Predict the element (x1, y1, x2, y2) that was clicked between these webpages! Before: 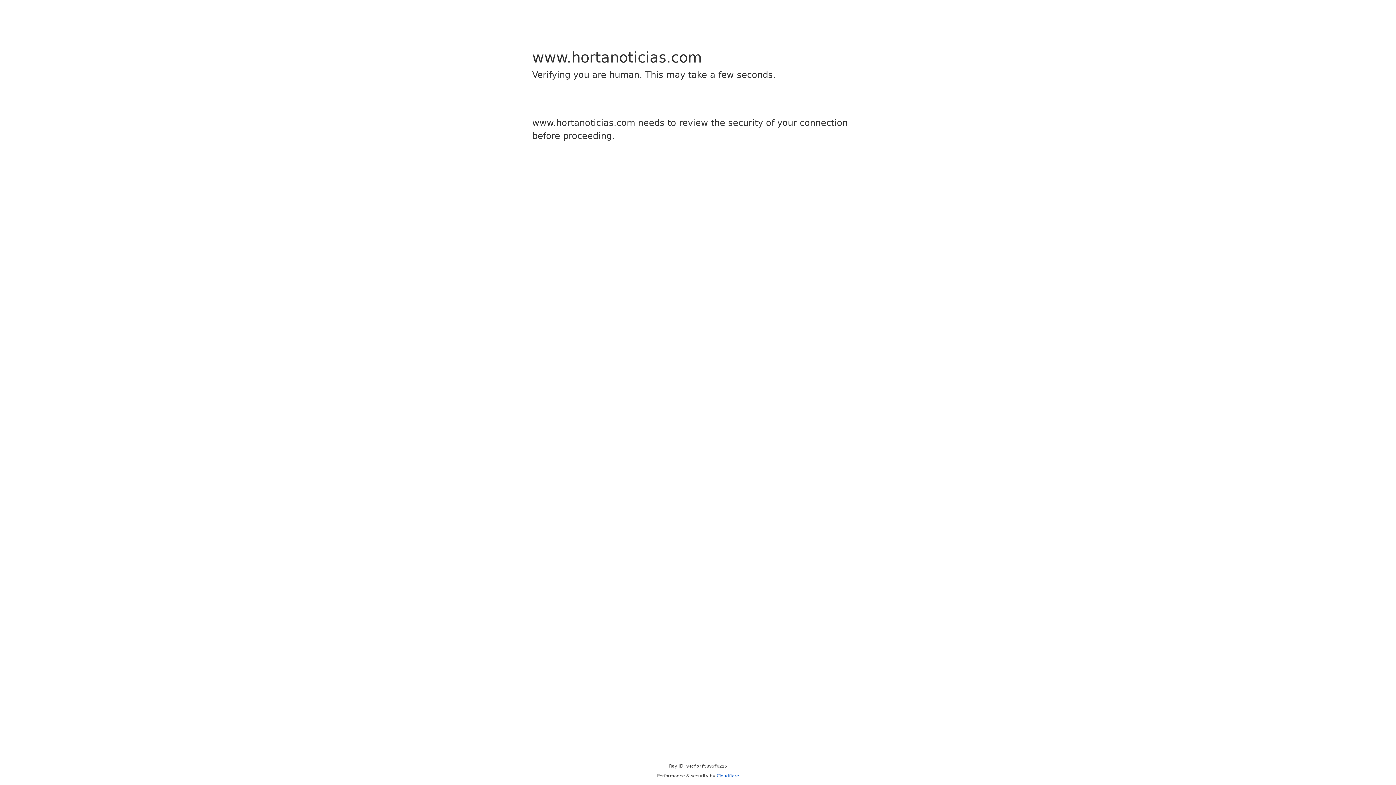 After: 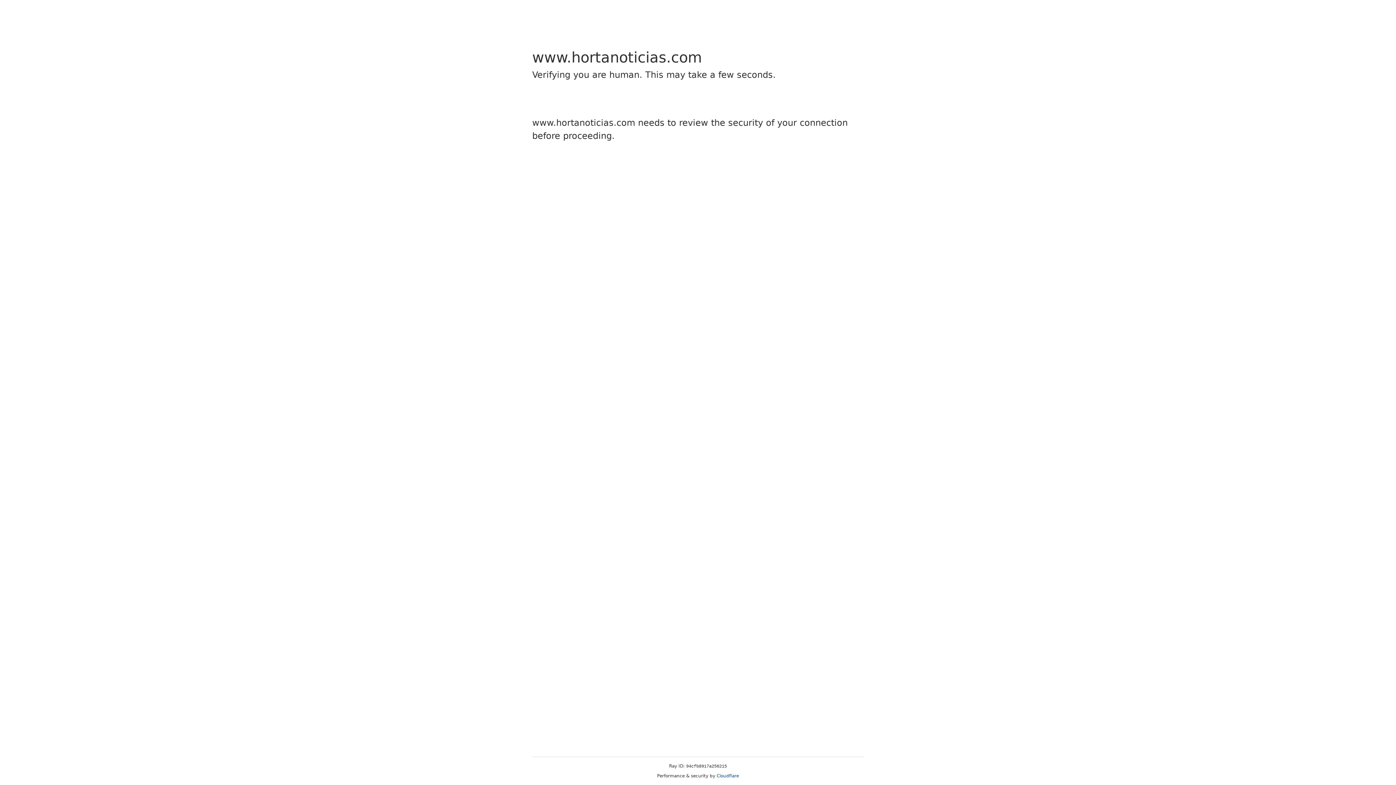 Action: bbox: (716, 773, 739, 778) label: Cloudflare